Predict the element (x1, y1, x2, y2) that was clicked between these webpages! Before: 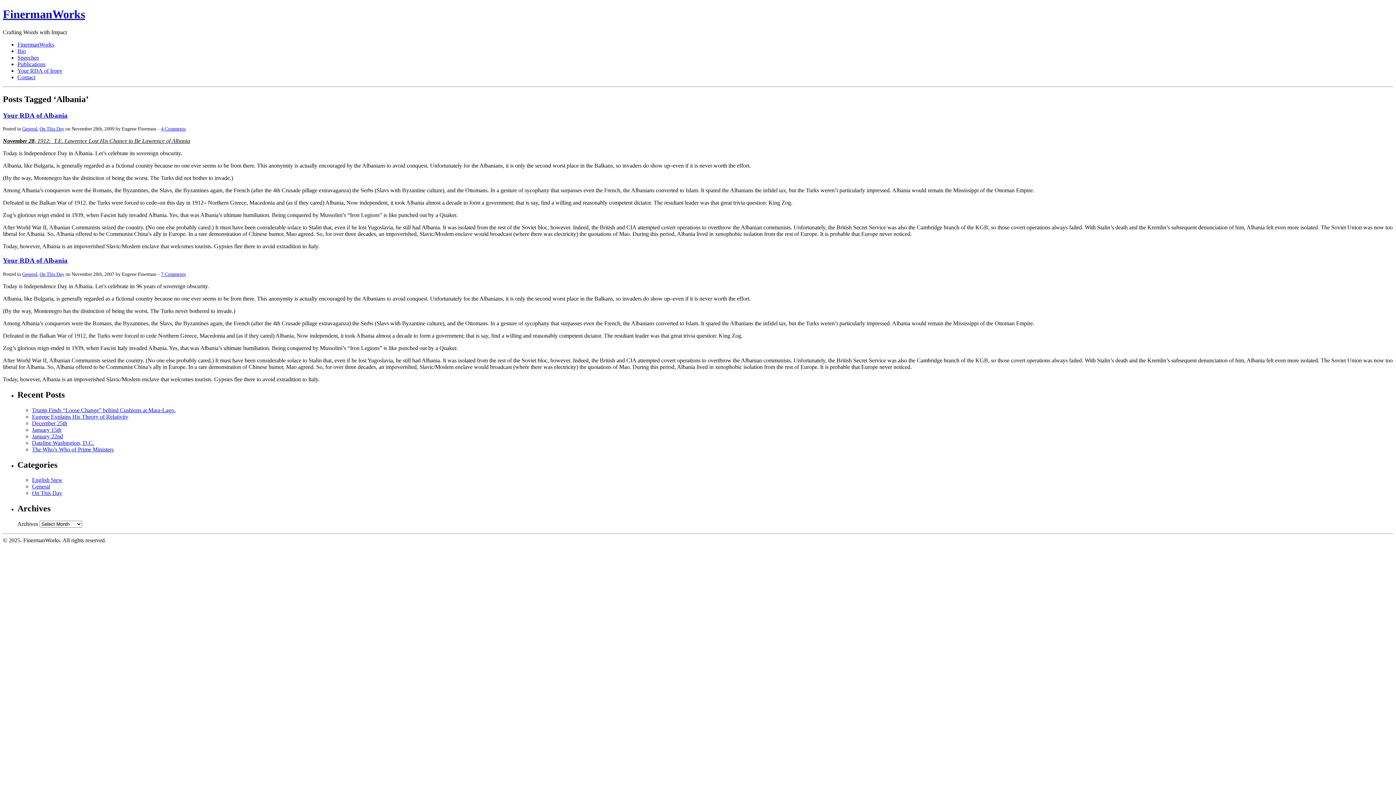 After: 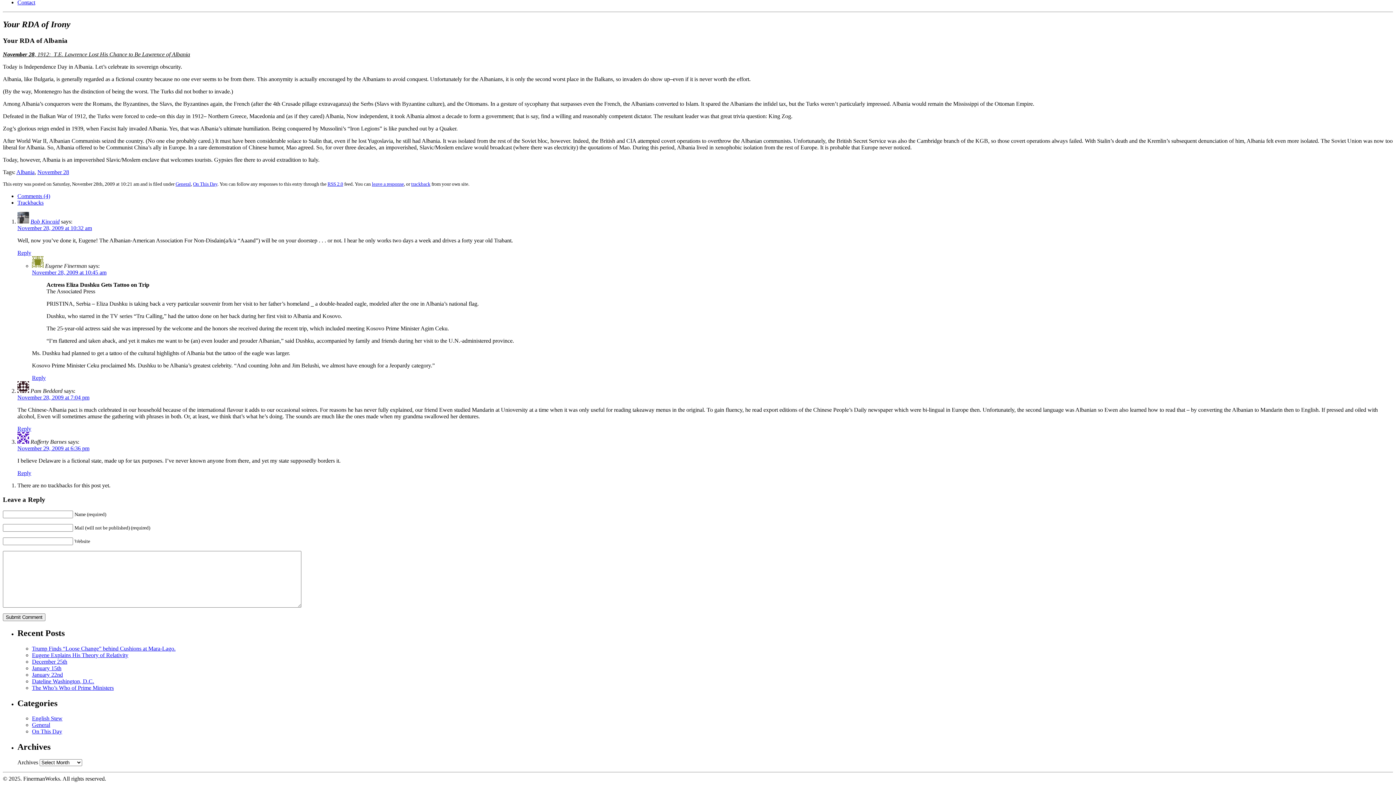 Action: bbox: (161, 126, 185, 131) label: 4 Comments